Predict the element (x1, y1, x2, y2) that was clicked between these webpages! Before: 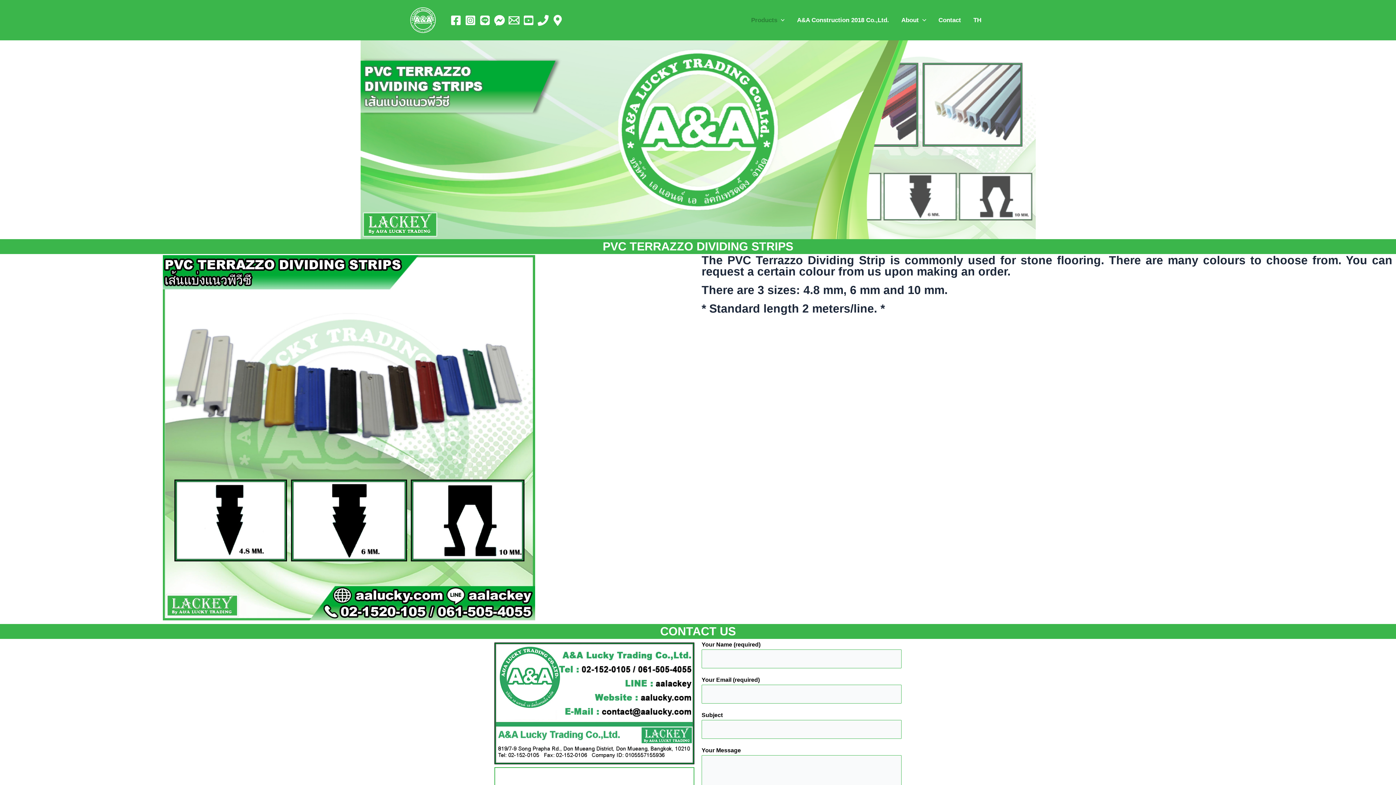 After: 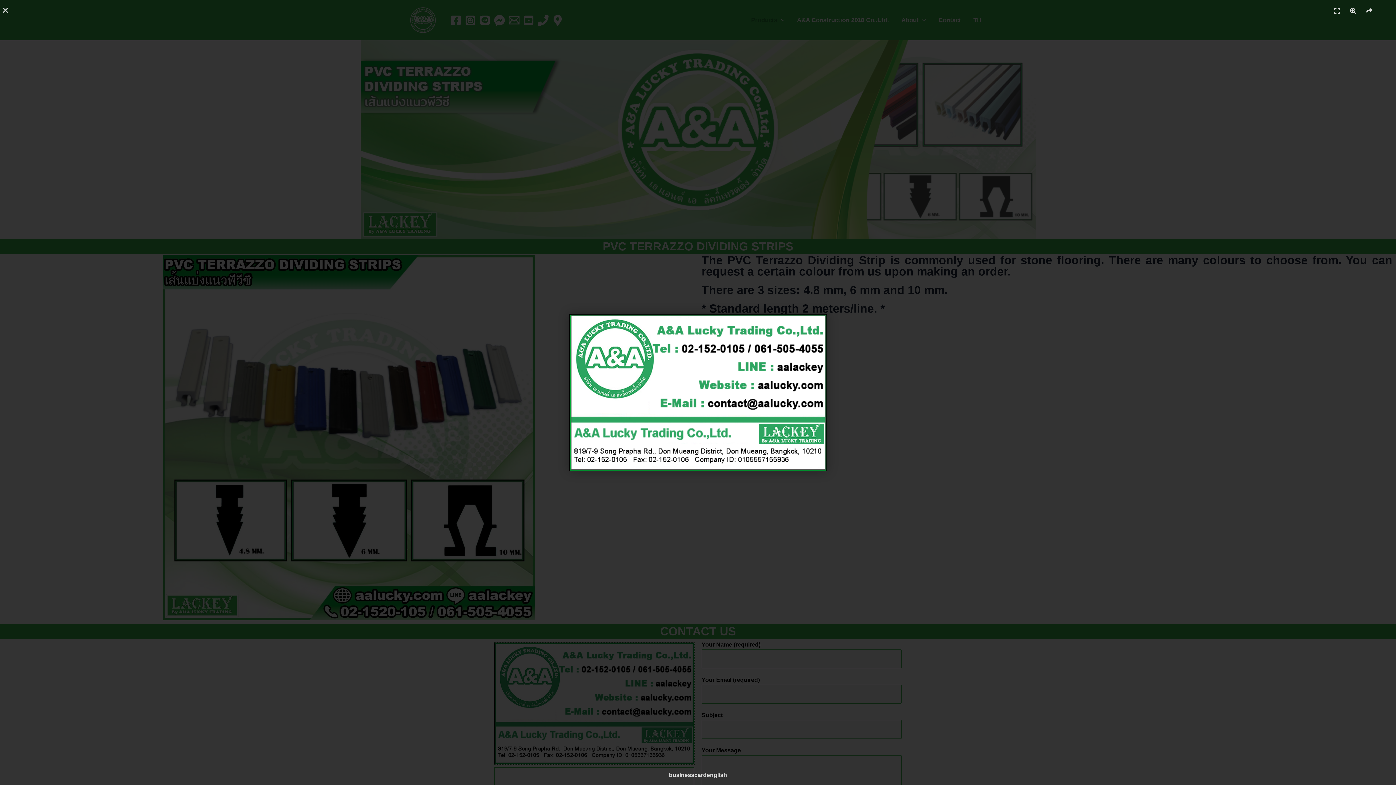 Action: bbox: (494, 642, 694, 764)